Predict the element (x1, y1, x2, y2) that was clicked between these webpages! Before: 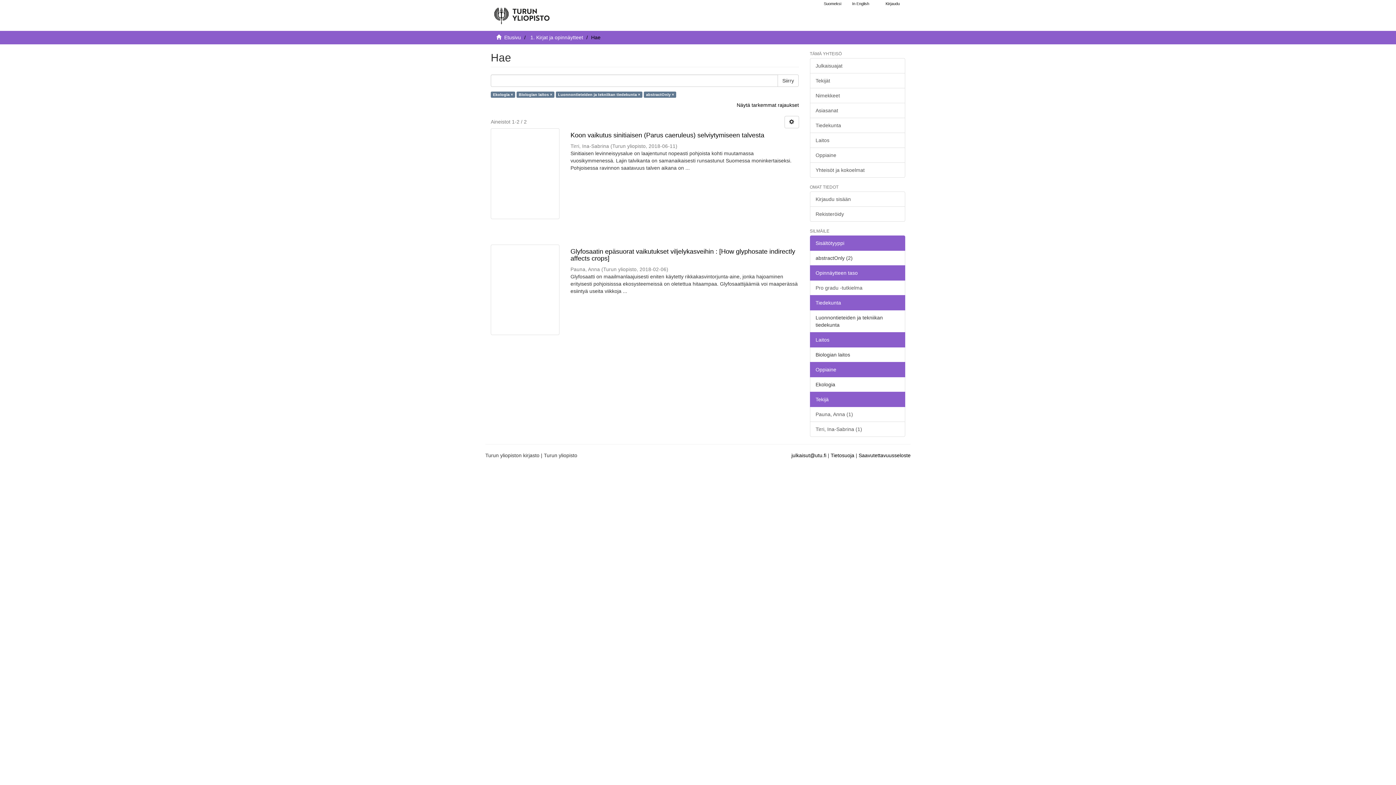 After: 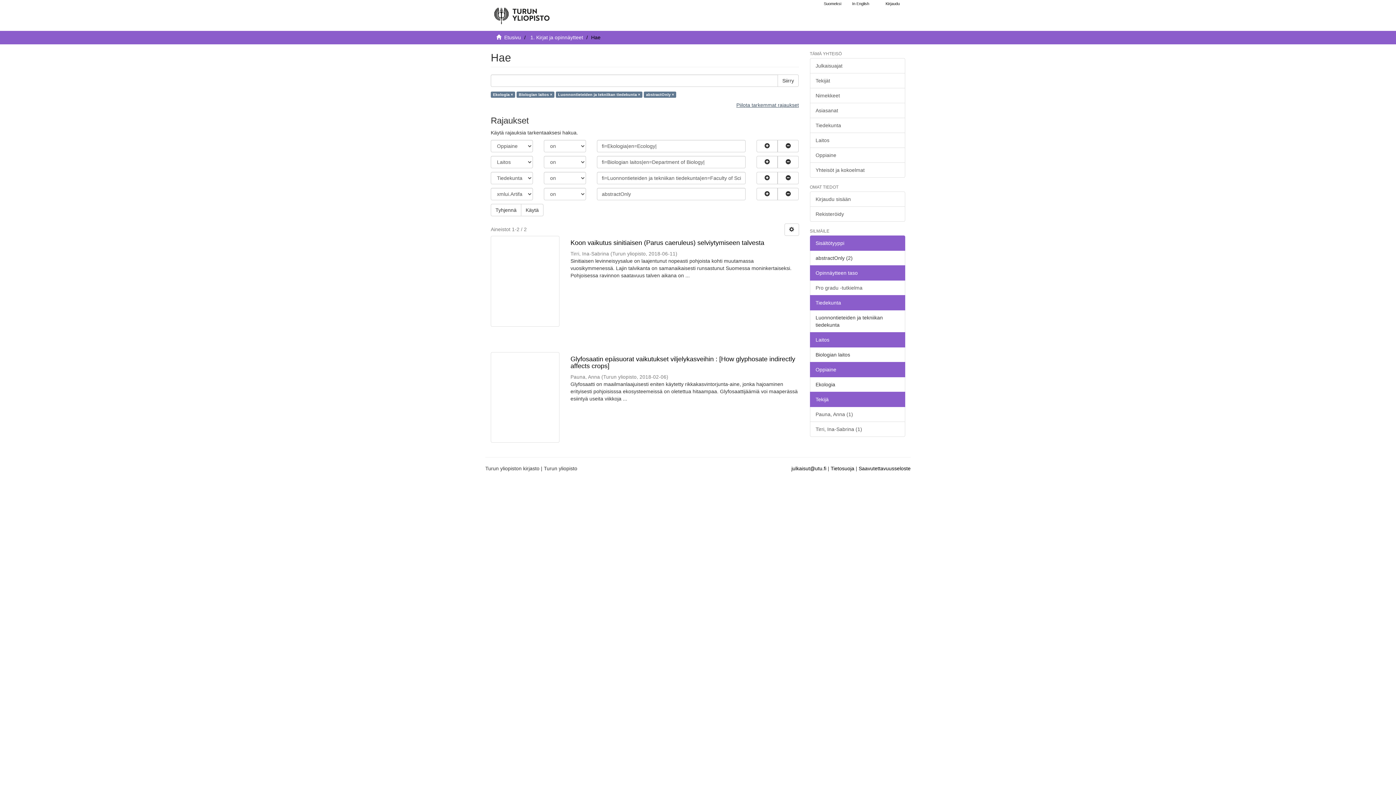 Action: bbox: (736, 102, 799, 108) label: Näytä tarkemmat rajaukset